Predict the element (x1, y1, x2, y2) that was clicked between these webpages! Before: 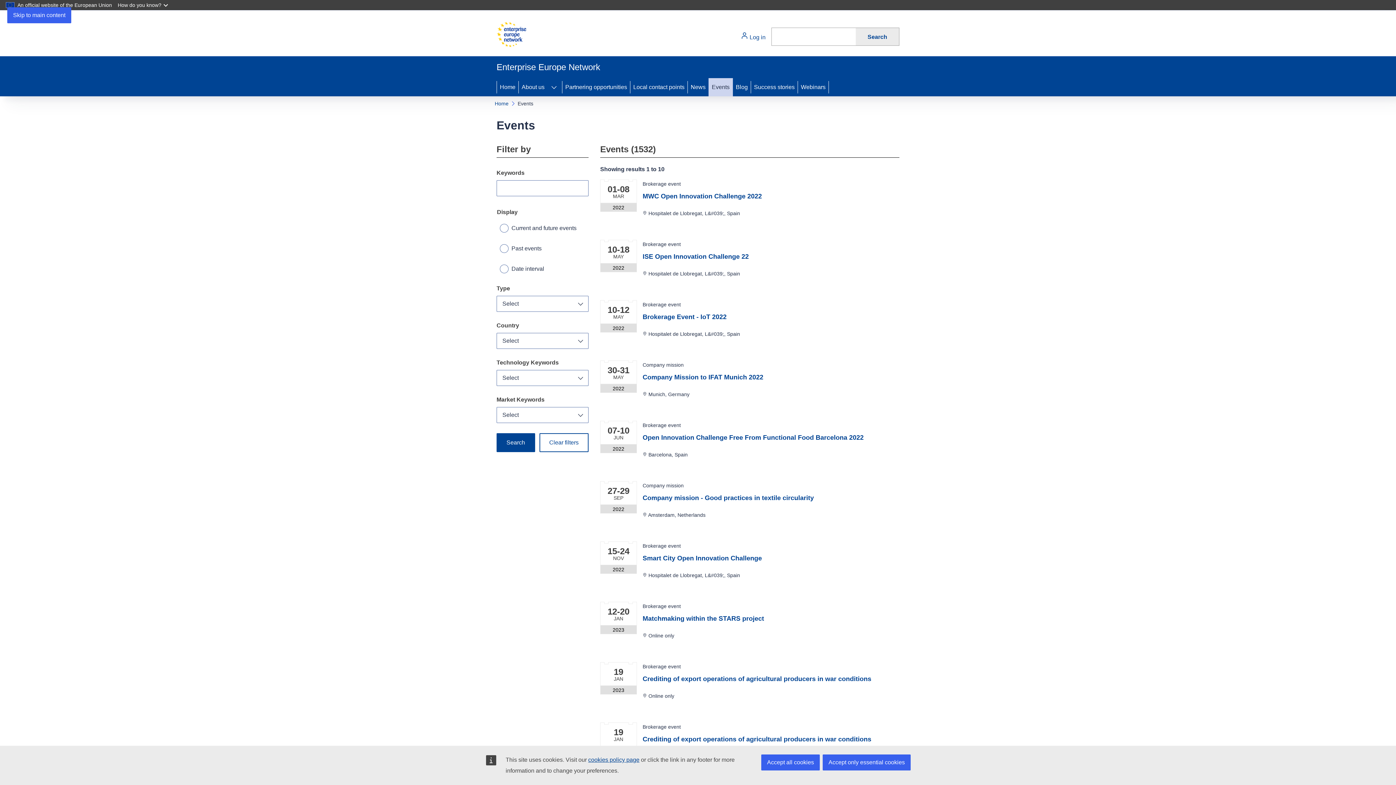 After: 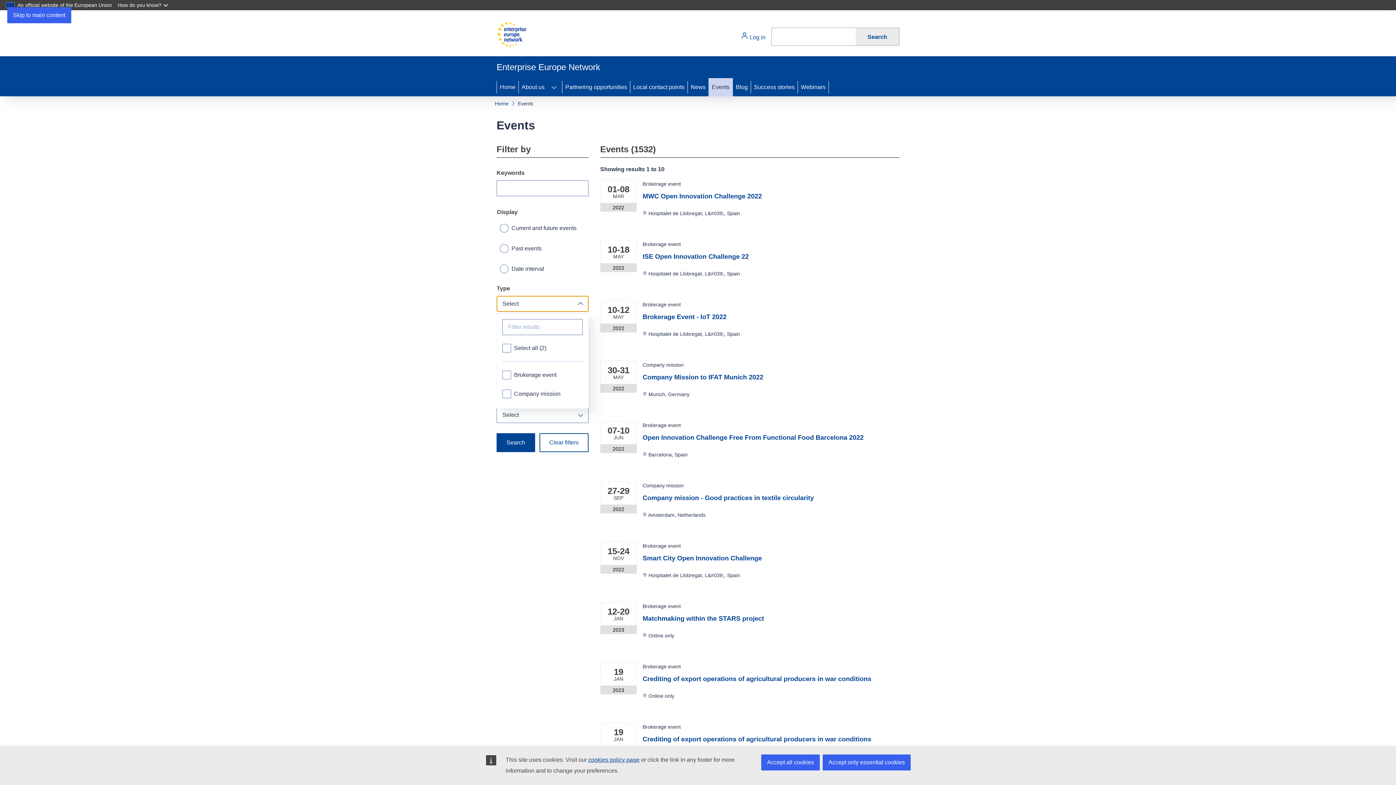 Action: bbox: (496, 296, 588, 312) label: Select